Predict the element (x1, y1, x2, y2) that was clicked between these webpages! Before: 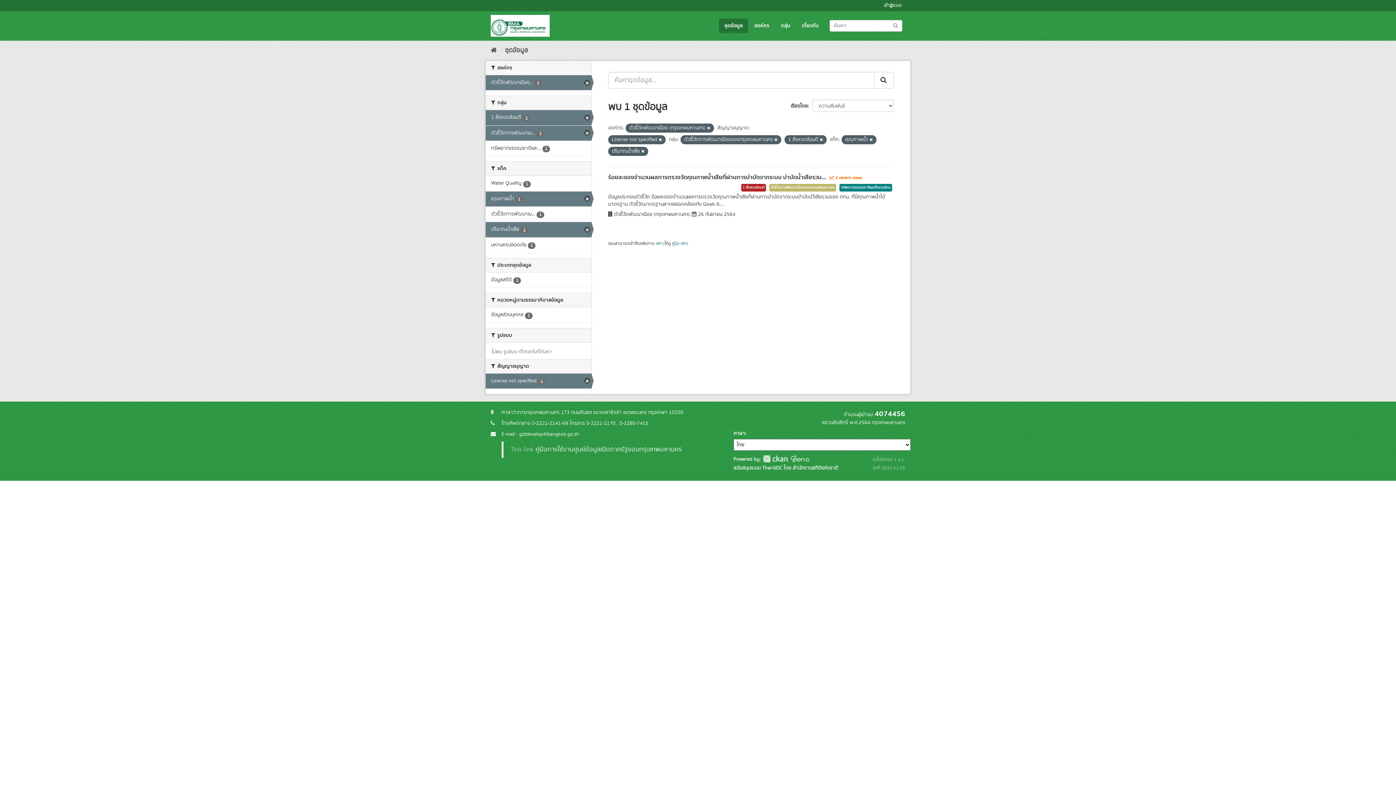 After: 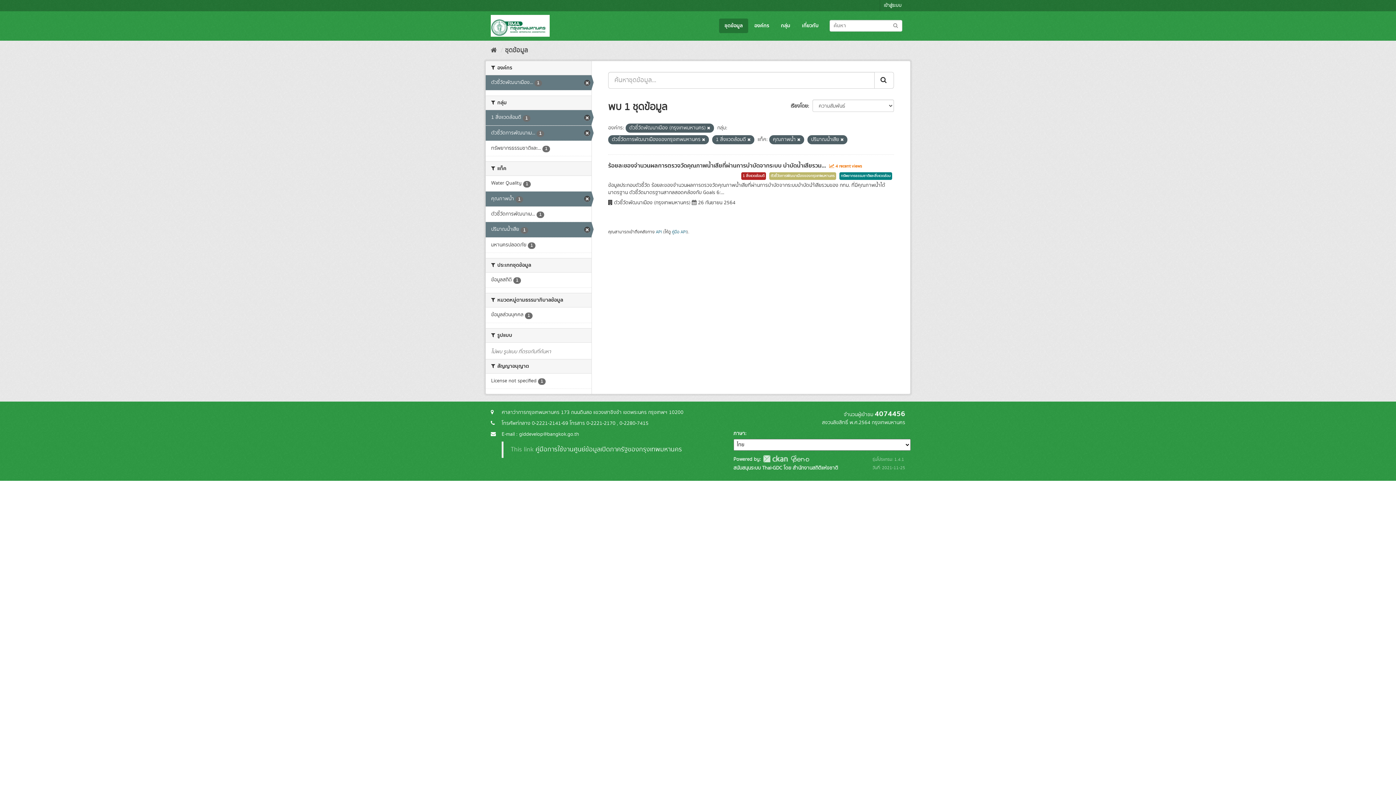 Action: bbox: (485, 373, 591, 388) label: License not specified 1